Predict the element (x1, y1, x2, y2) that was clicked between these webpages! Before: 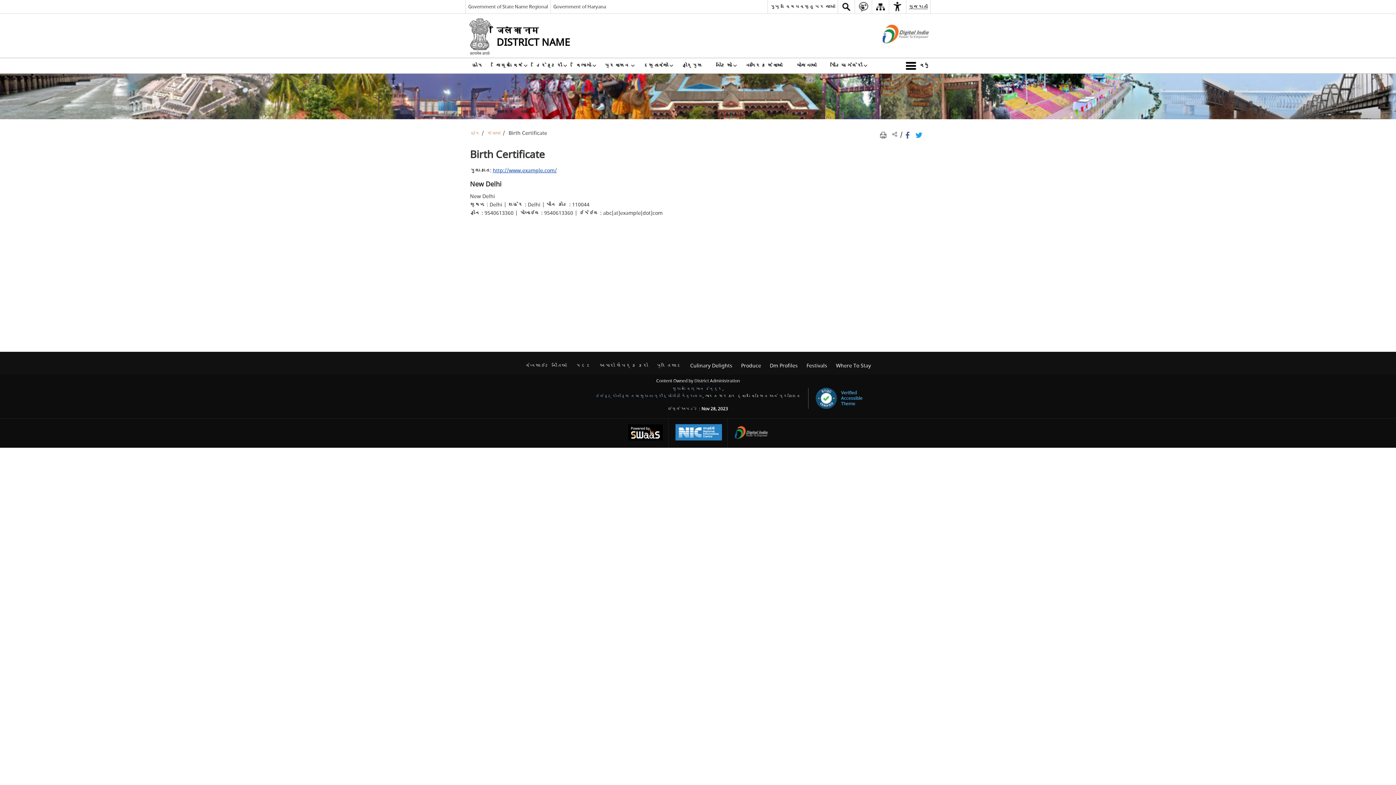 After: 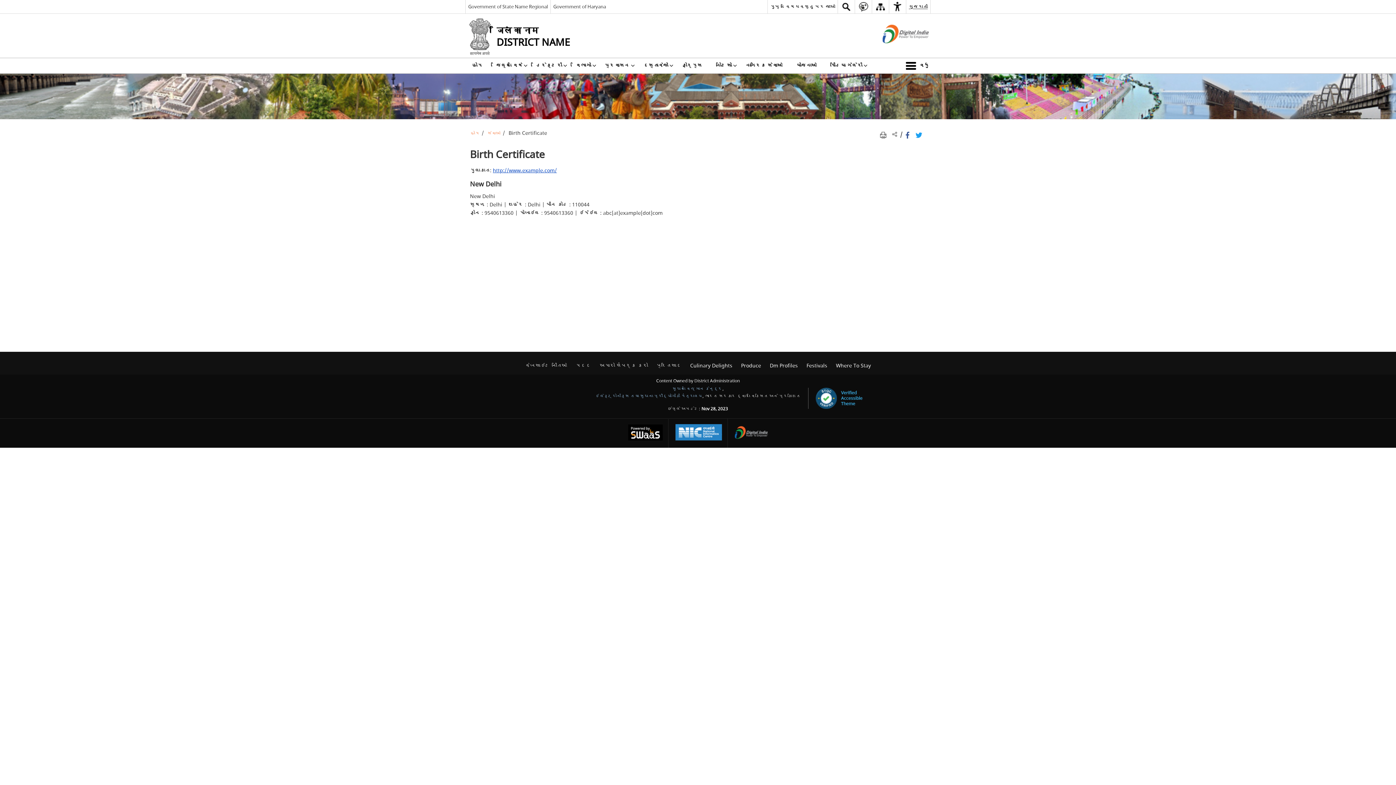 Action: label: http://www.example.com/ - બાહ્ય સાઇટ કે જે નવી વિંડોમાં ખુલે છે bbox: (493, 166, 557, 174)